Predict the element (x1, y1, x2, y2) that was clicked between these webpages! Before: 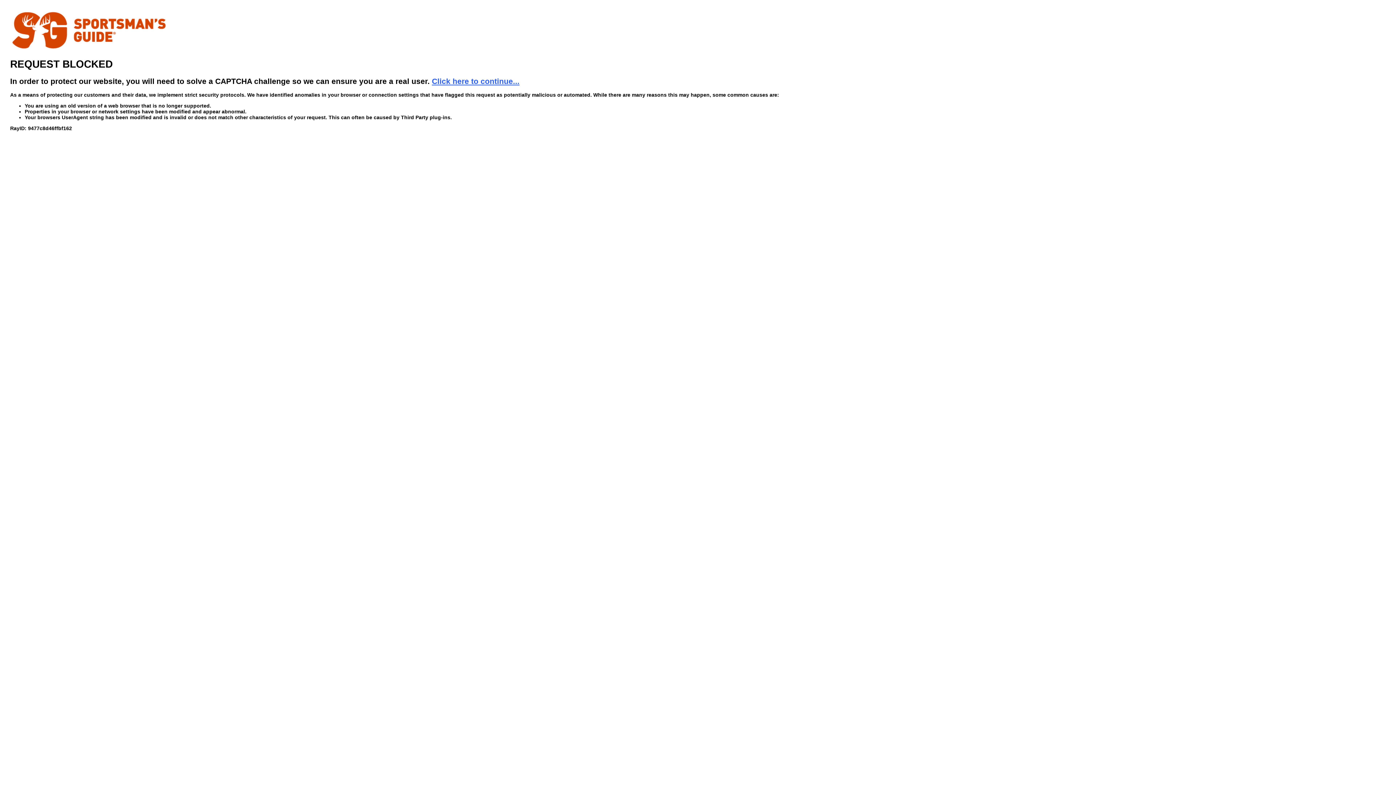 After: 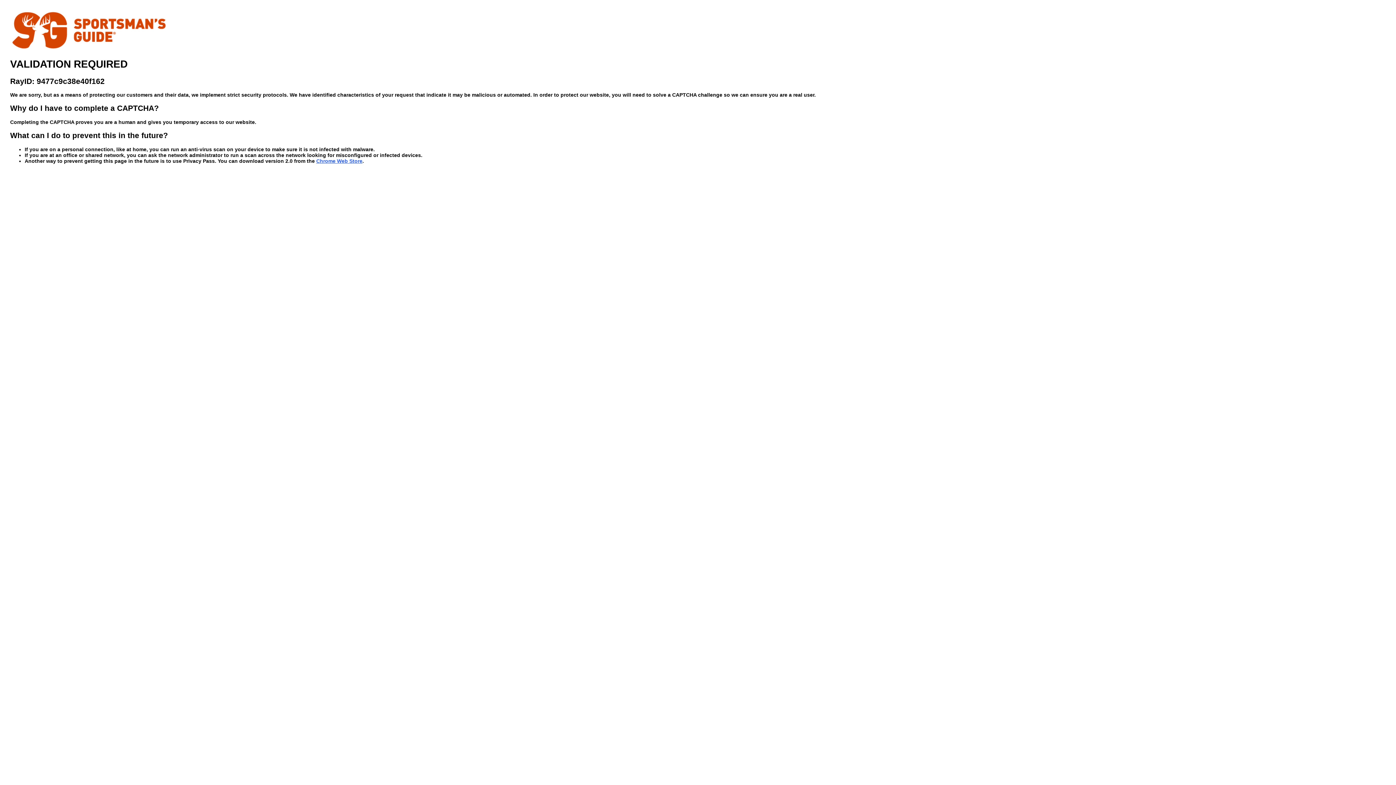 Action: label: Click here to continue... bbox: (432, 76, 519, 85)